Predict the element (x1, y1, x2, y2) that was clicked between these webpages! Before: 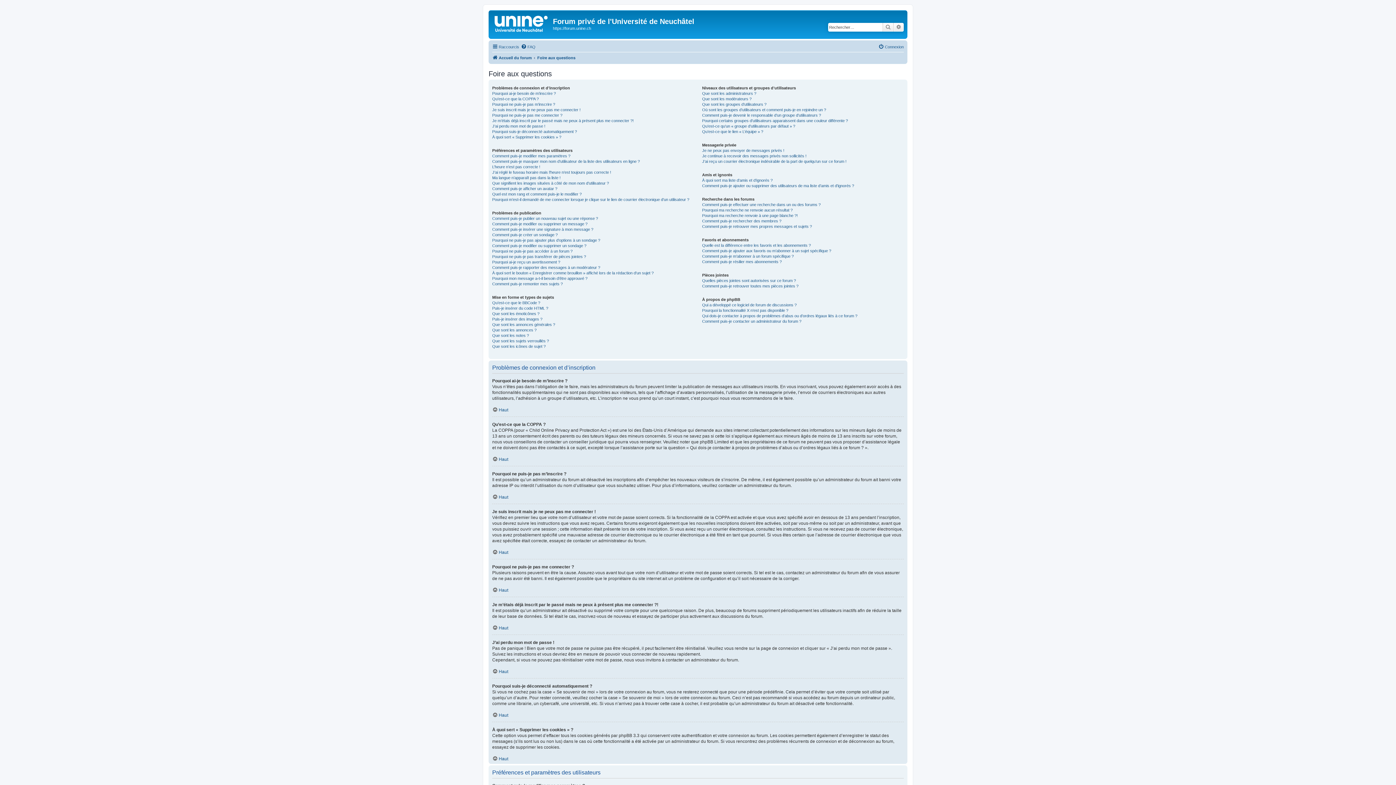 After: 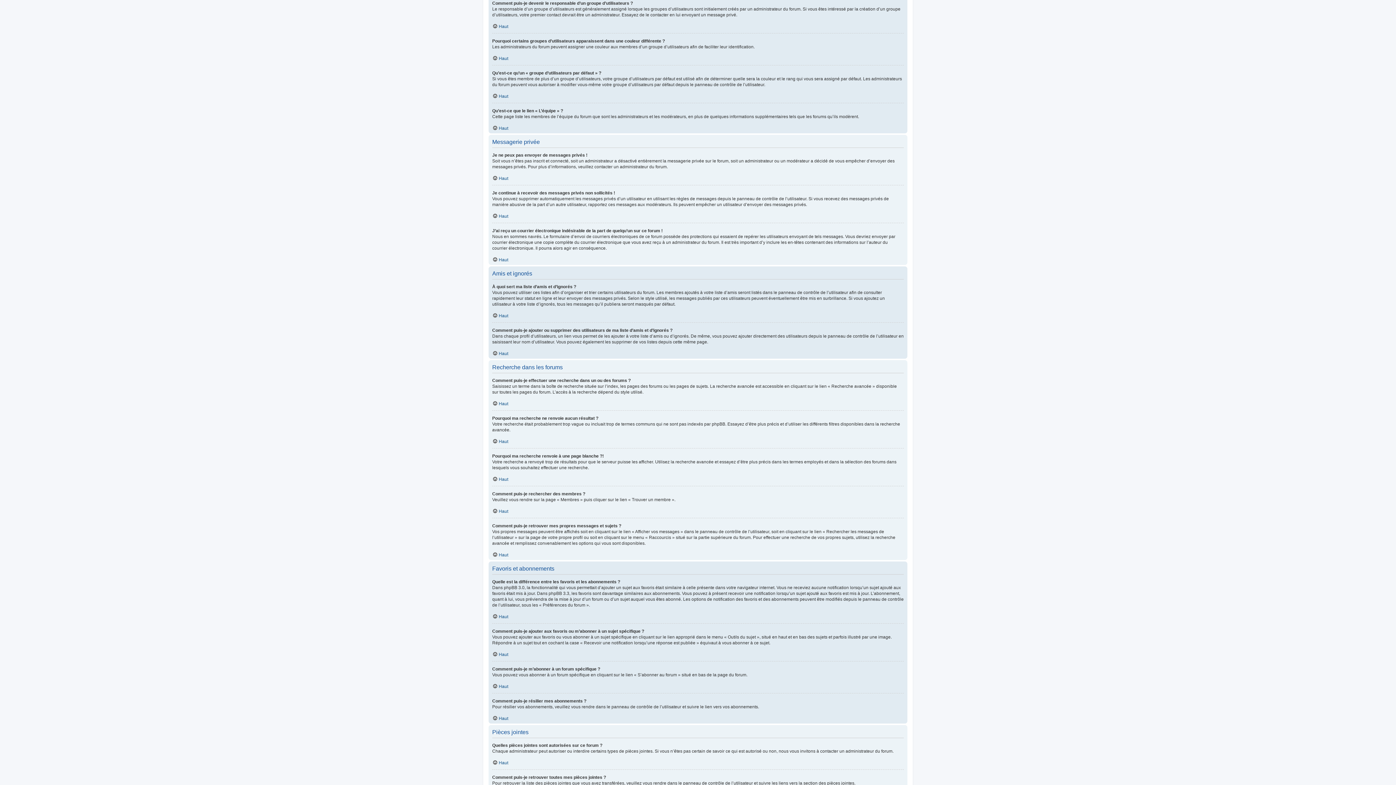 Action: label: Comment puis-je devenir le responsable d’un groupe d’utilisateurs ? bbox: (702, 112, 821, 118)